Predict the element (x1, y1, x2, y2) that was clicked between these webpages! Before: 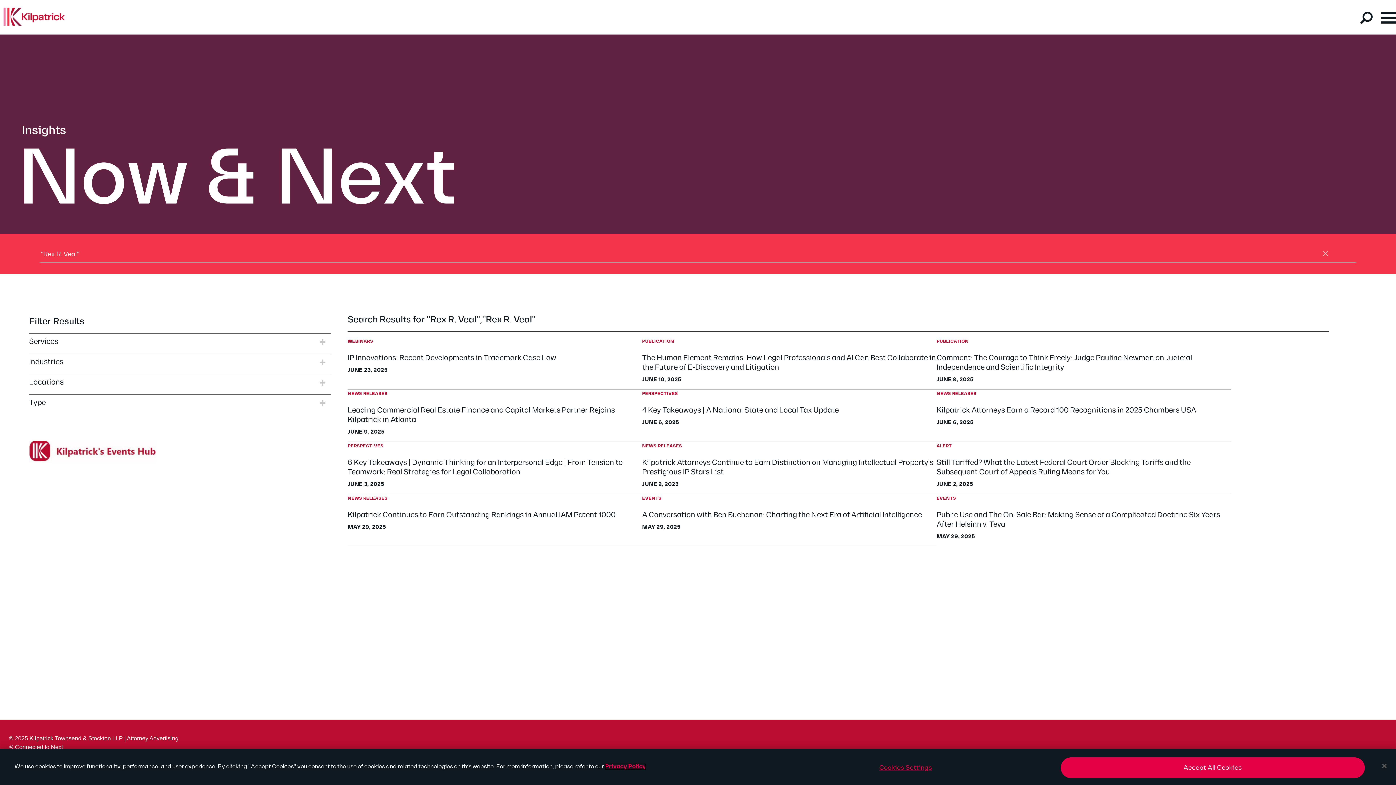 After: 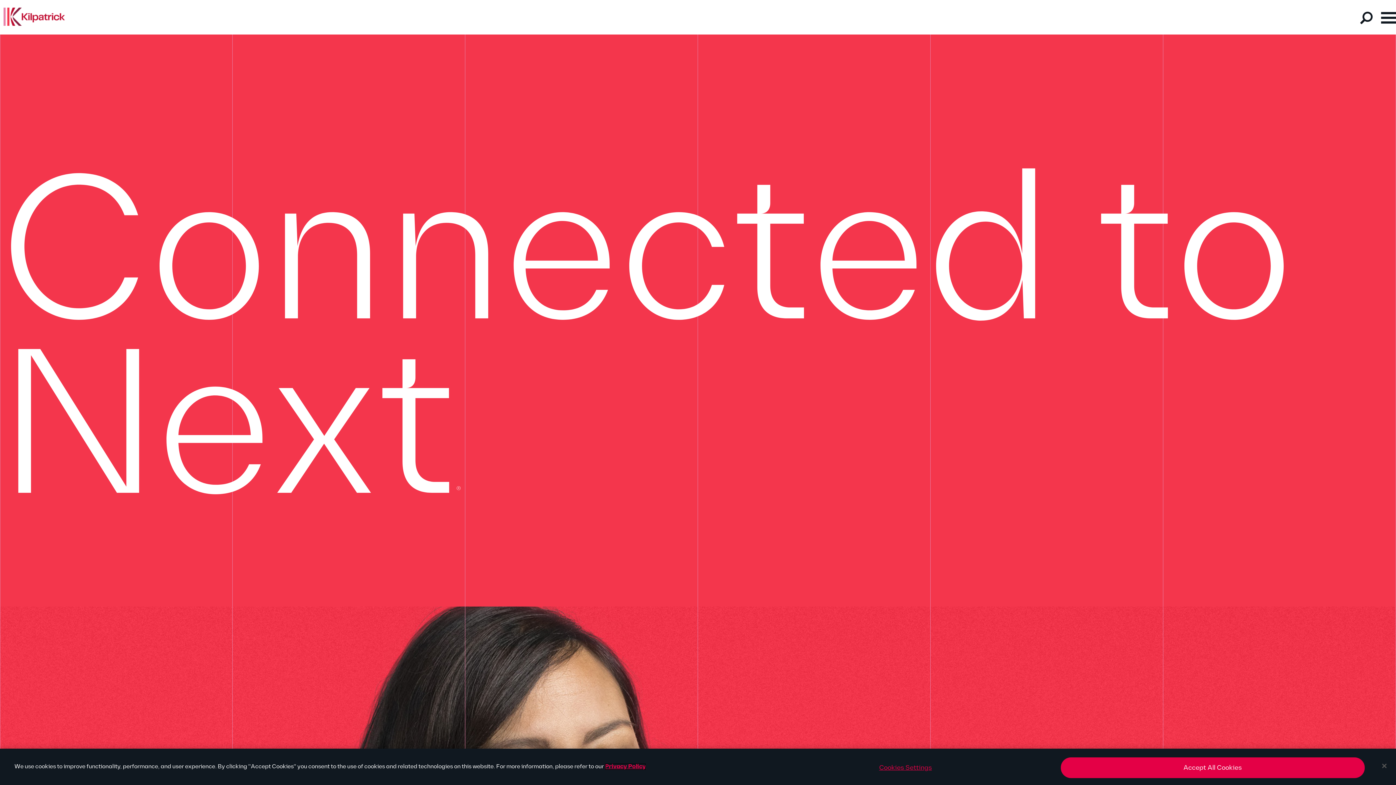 Action: bbox: (0, 7, 68, 25)